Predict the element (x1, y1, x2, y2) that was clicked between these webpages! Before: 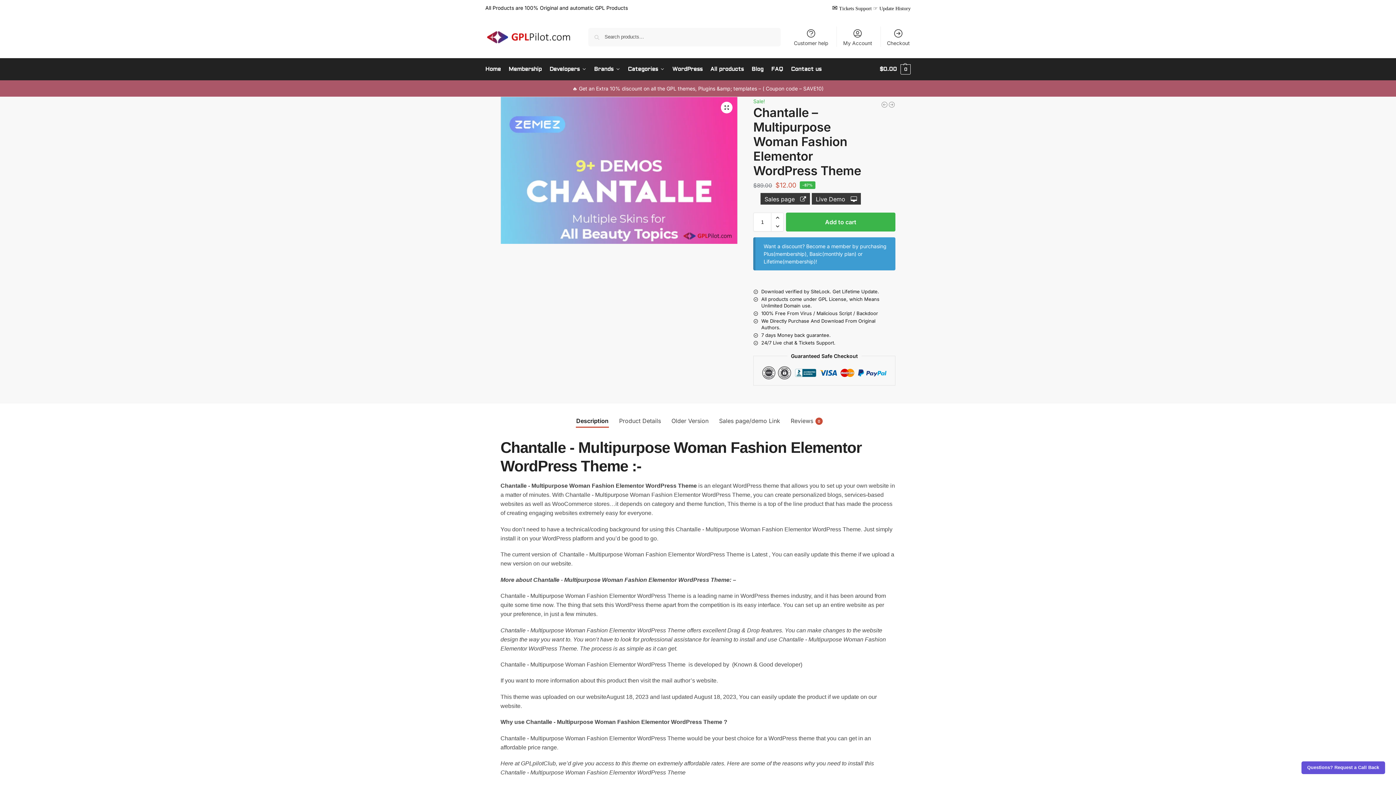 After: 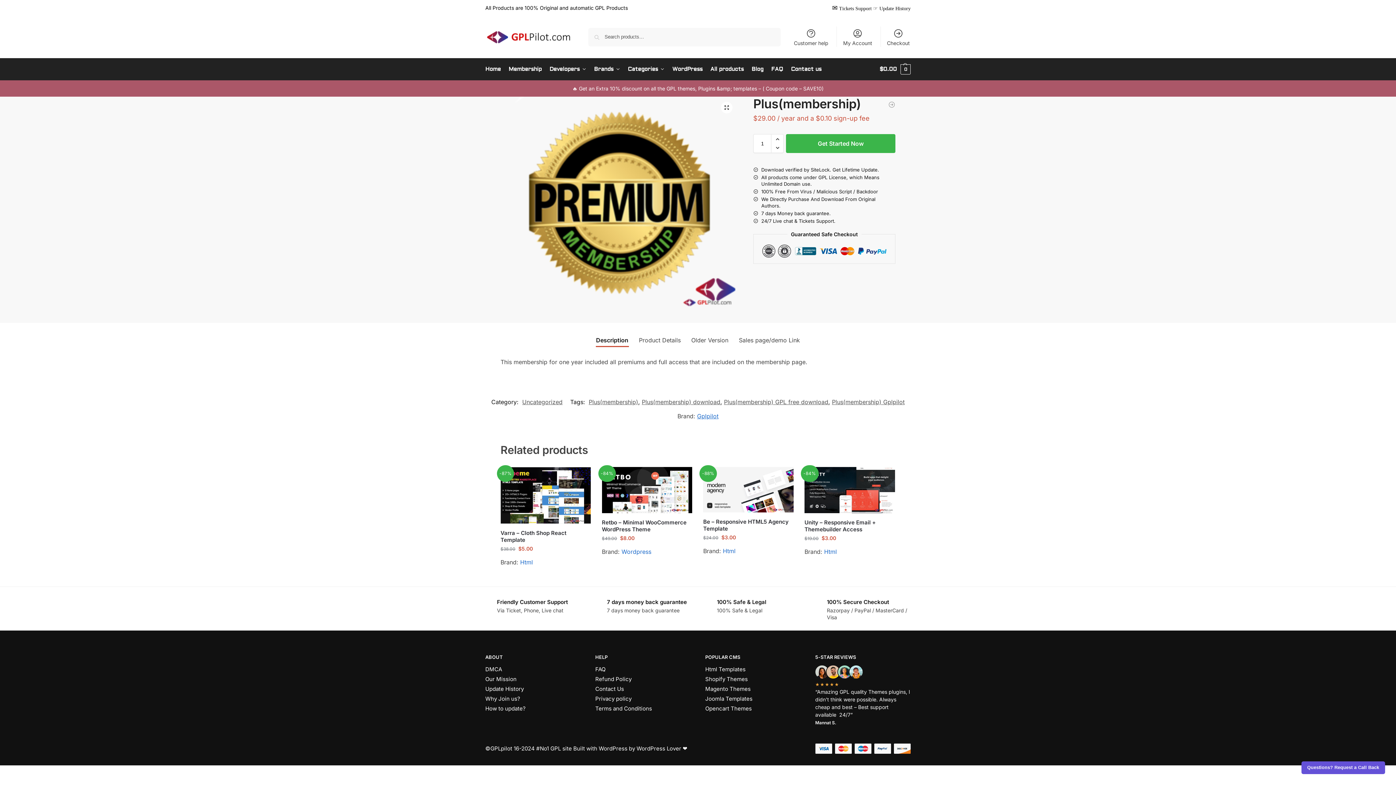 Action: label: Plus(membership) bbox: (763, 250, 806, 257)